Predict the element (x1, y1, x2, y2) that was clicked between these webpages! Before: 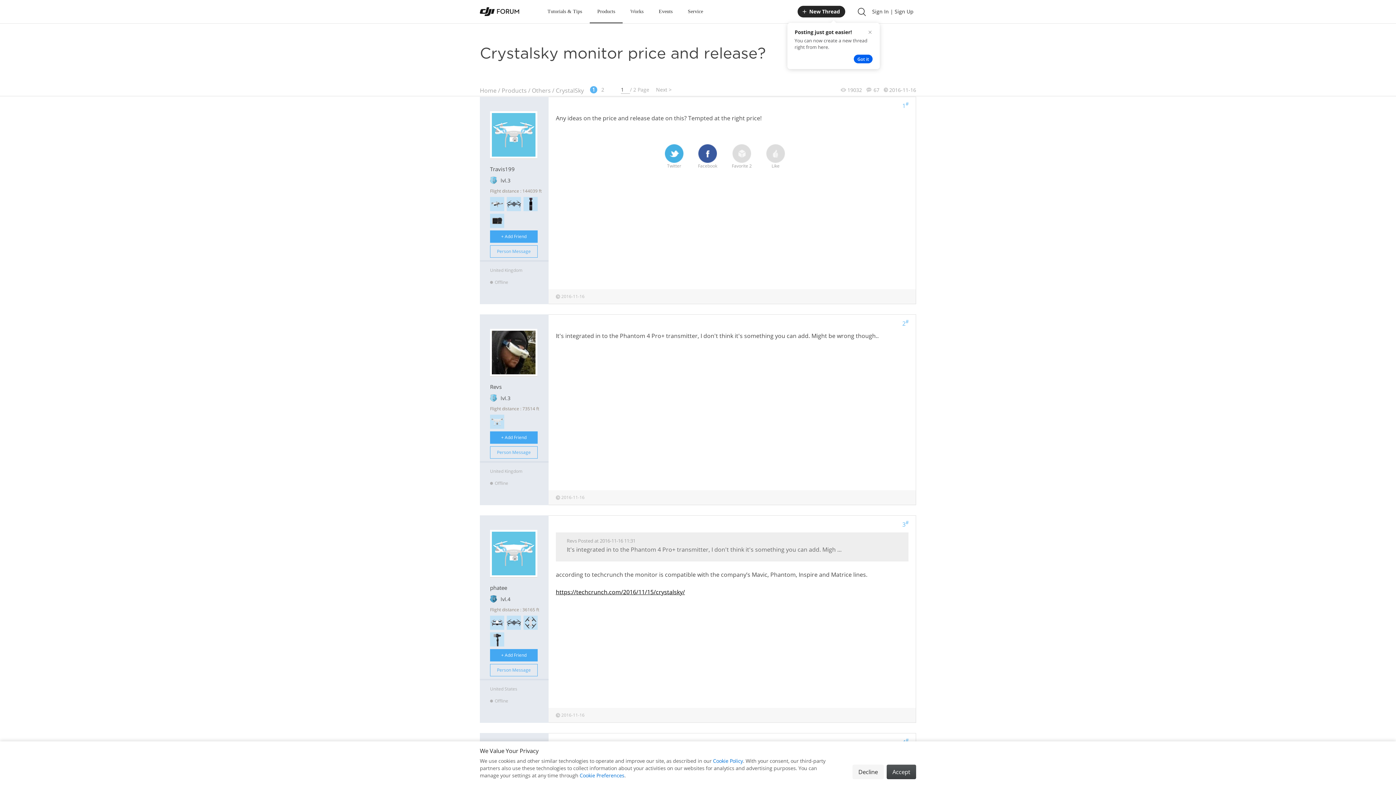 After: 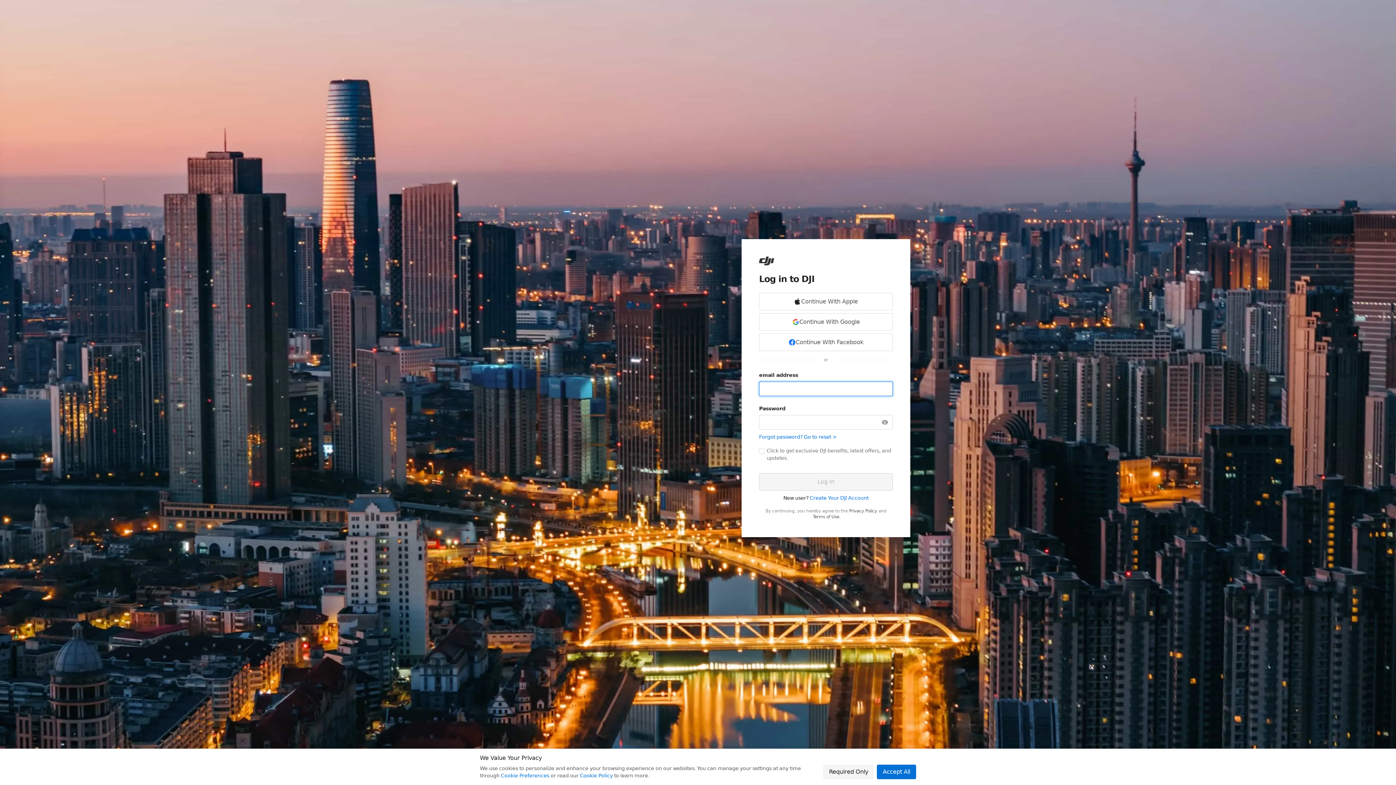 Action: bbox: (490, 201, 537, 214) label: 
Person Message
